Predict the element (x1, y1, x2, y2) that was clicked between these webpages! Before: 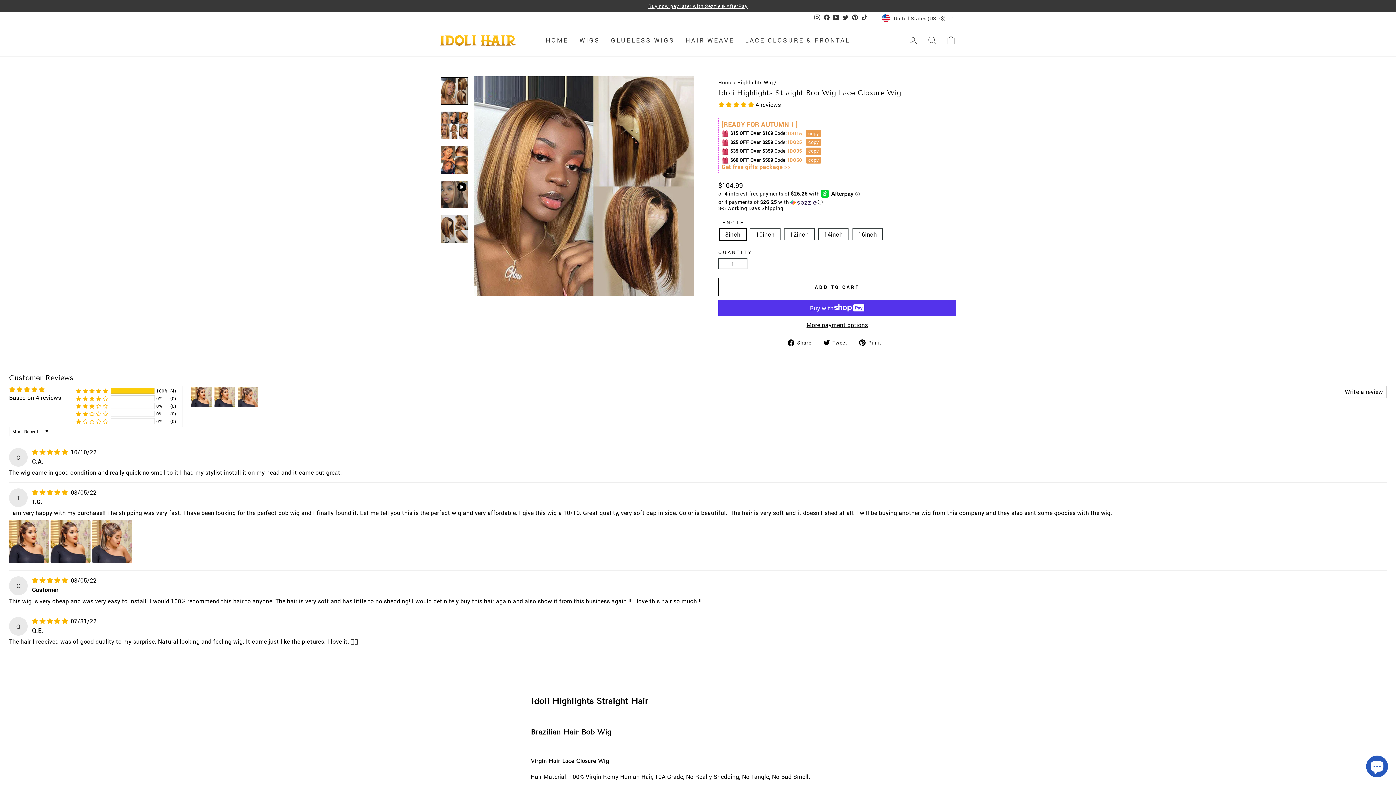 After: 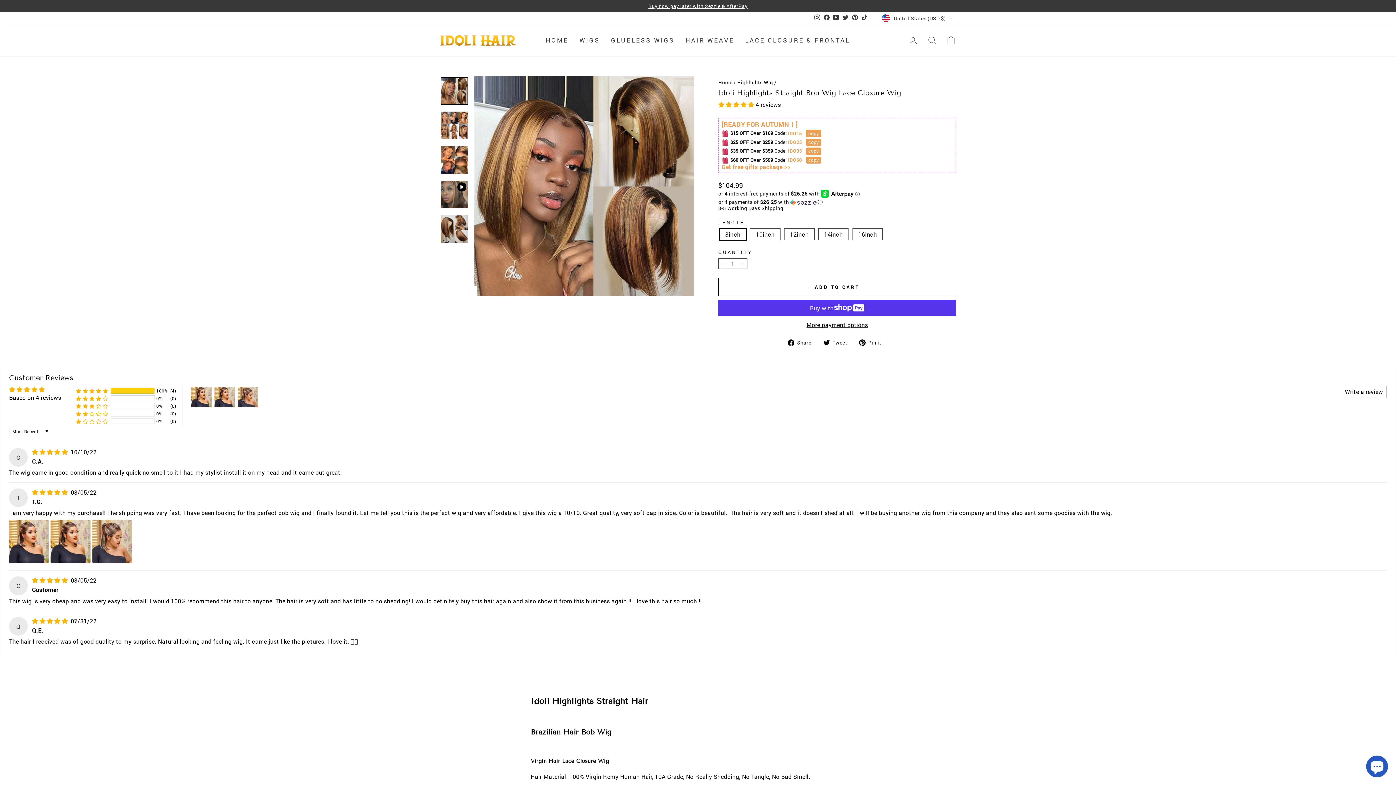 Action: bbox: (812, 13, 822, 23) label: Instagram